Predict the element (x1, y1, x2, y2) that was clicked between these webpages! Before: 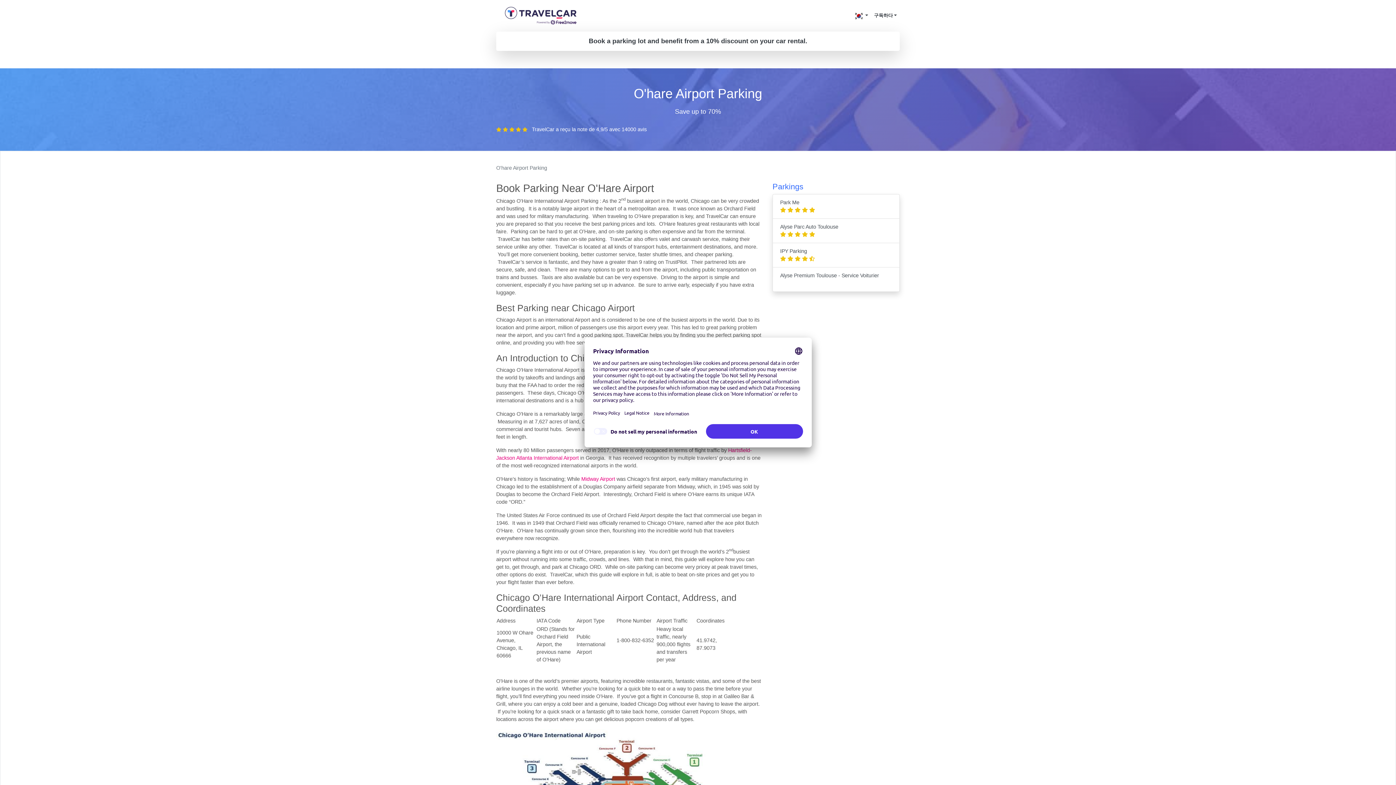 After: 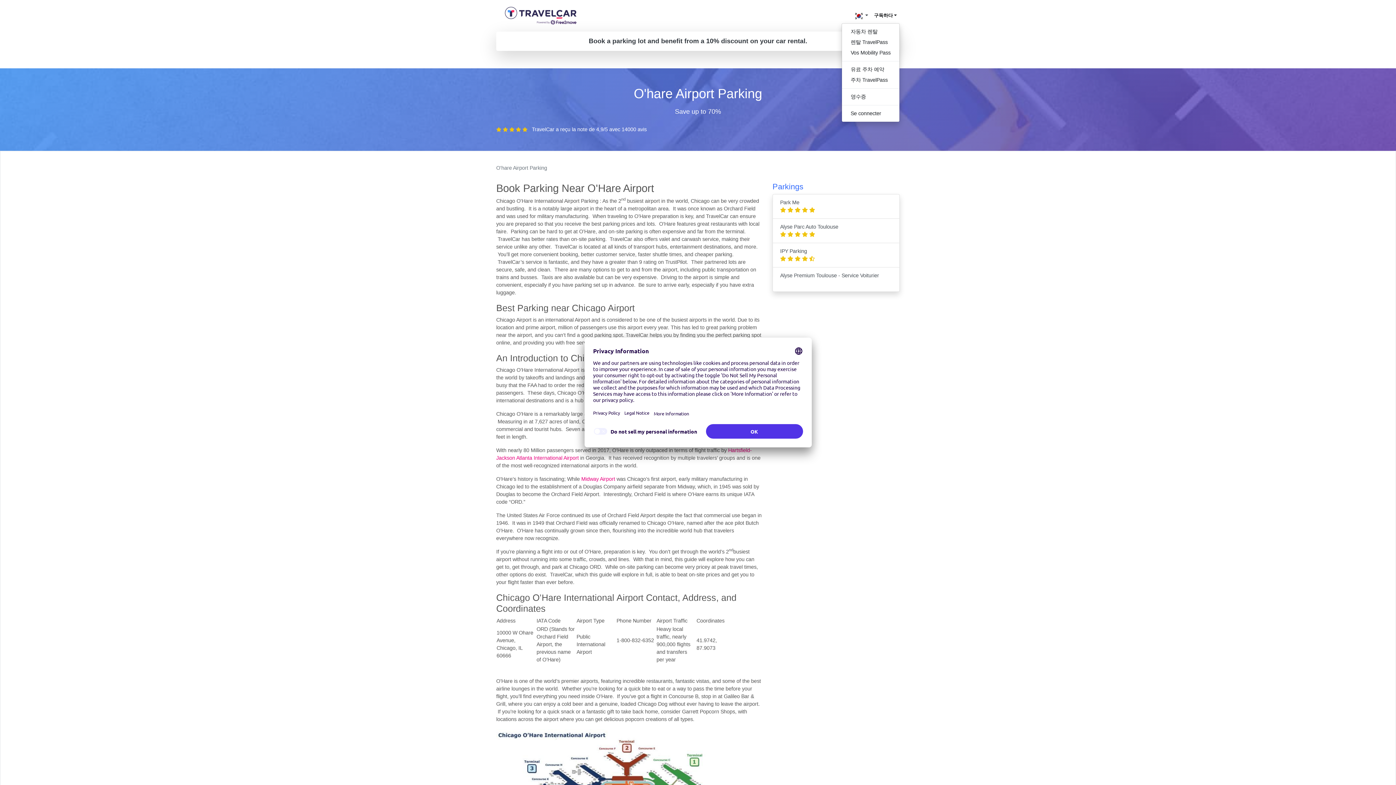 Action: label: 구독하다 bbox: (871, 9, 900, 21)